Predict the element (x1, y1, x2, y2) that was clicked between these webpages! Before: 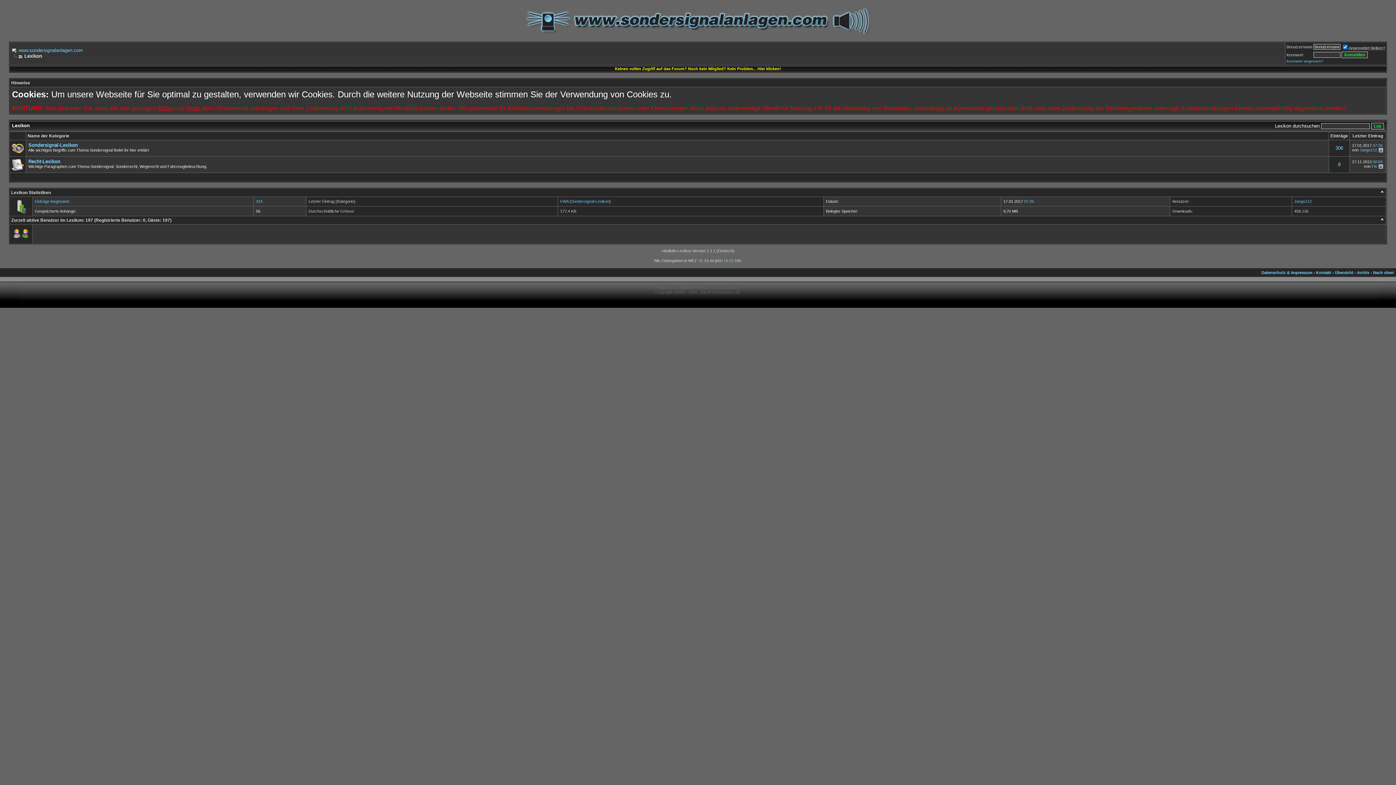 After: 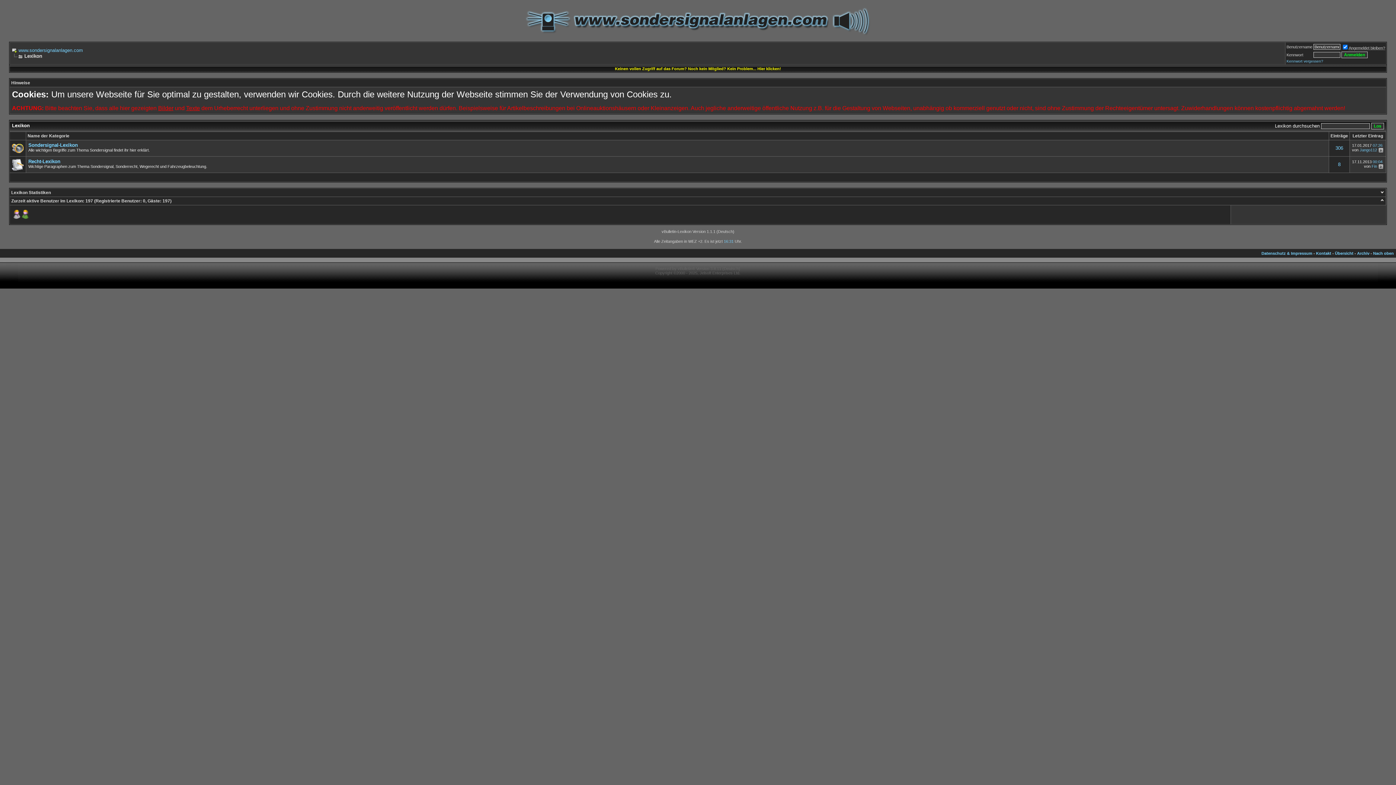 Action: bbox: (1380, 190, 1384, 194)